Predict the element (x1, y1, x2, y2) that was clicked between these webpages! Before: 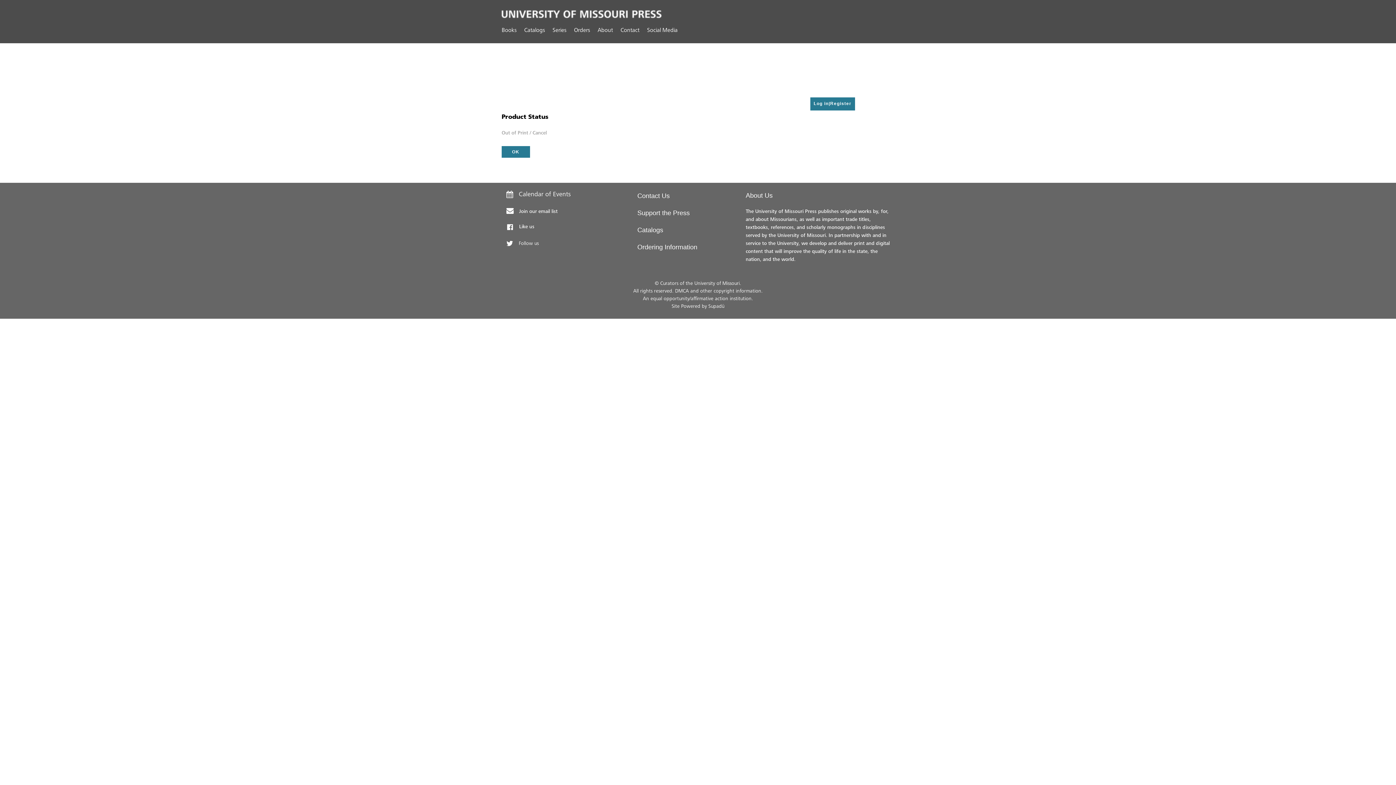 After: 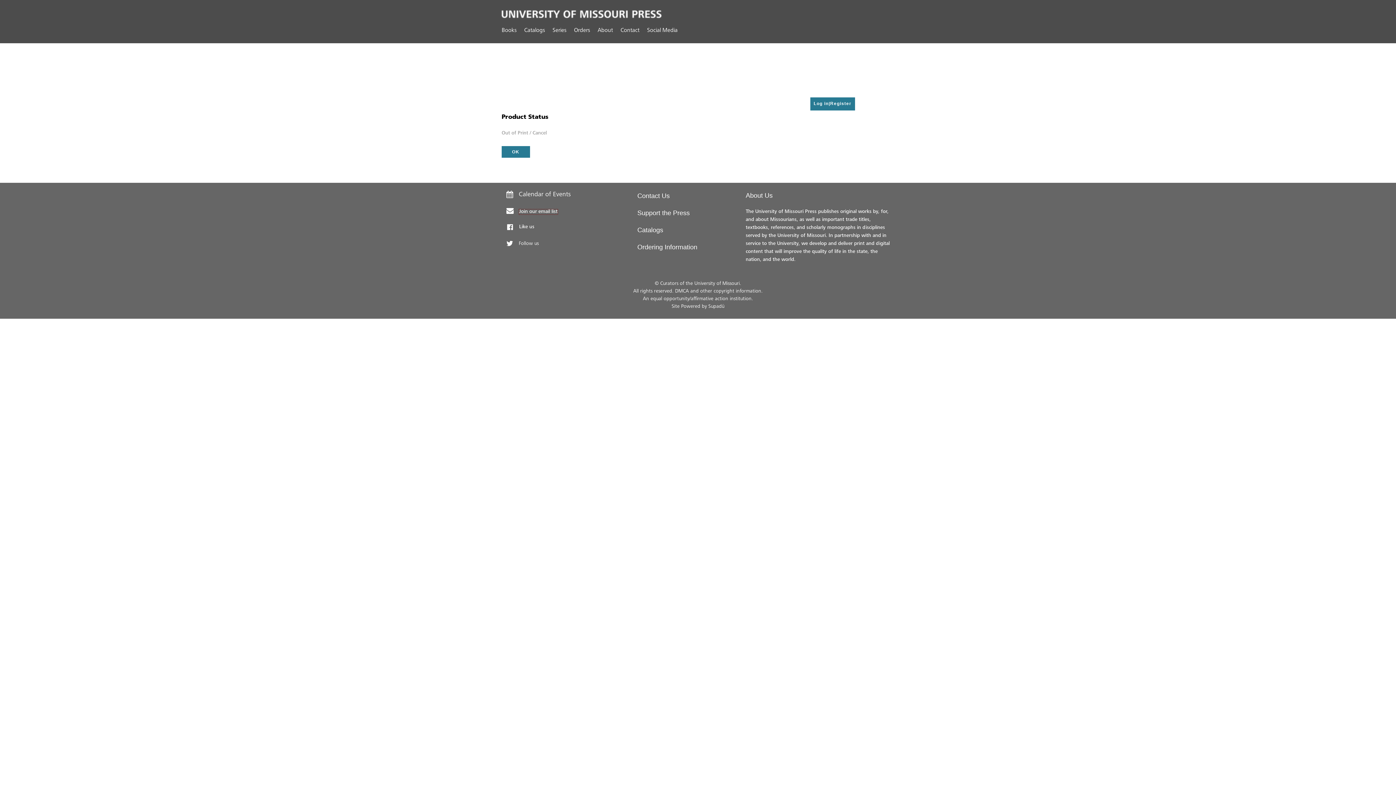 Action: label: Join our email list bbox: (519, 209, 557, 214)